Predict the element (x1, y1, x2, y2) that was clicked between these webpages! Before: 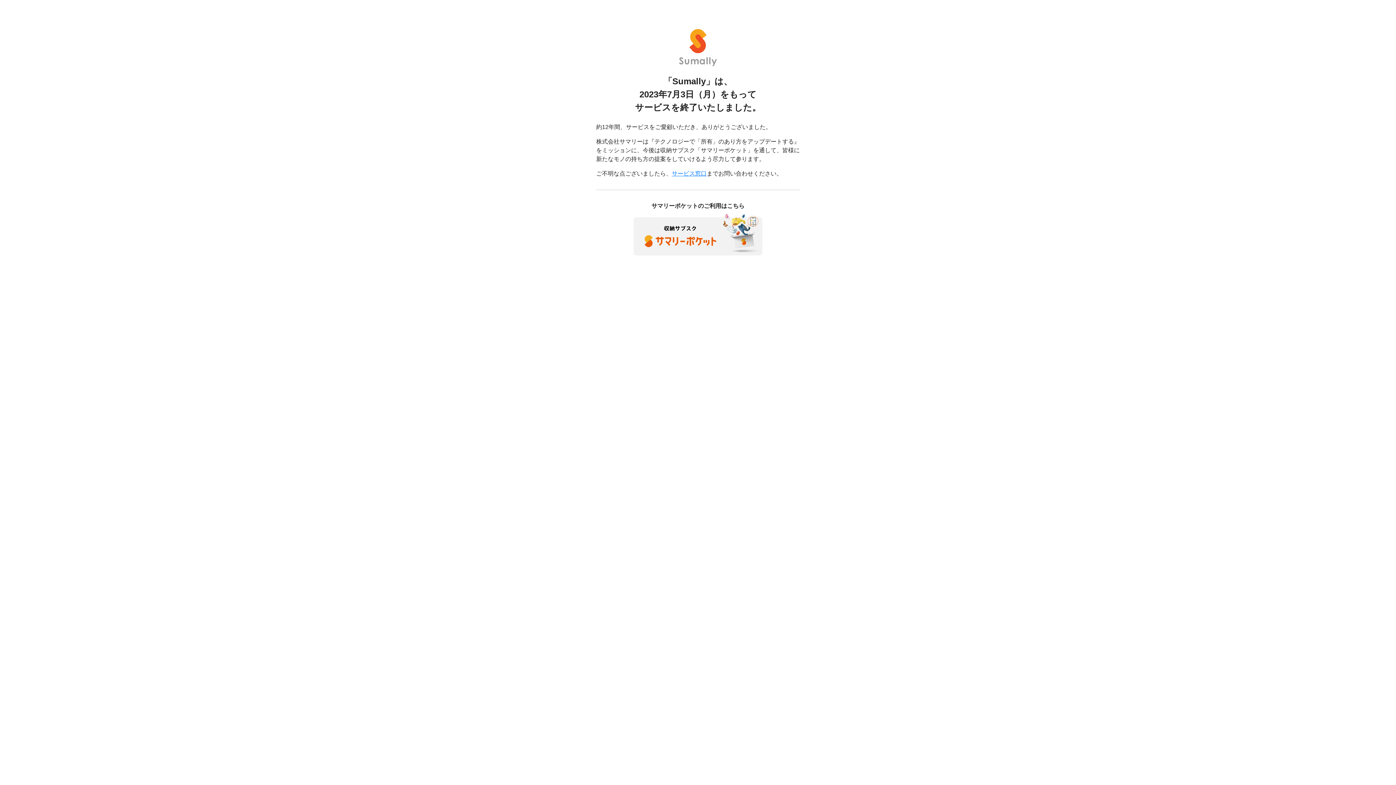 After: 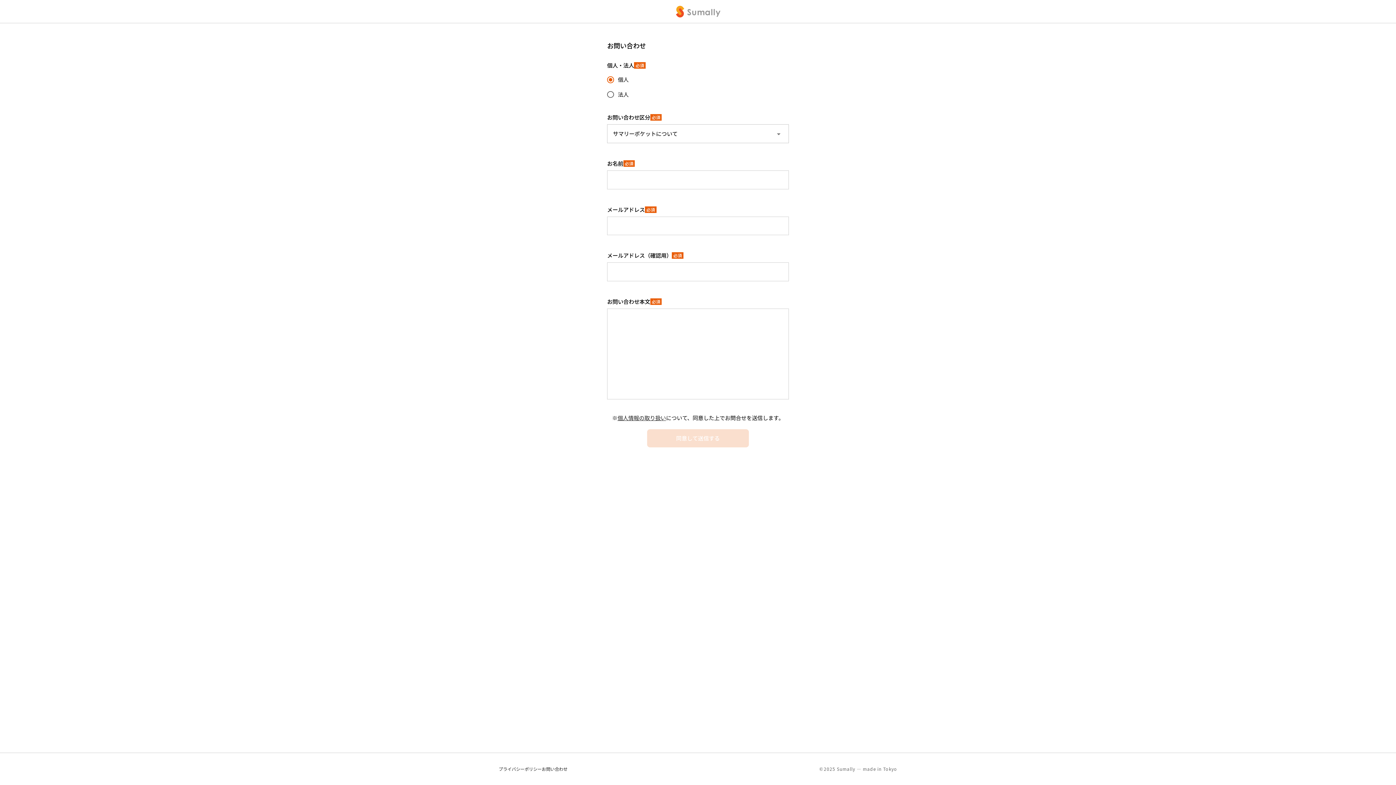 Action: bbox: (672, 170, 706, 176) label: サービス窓口